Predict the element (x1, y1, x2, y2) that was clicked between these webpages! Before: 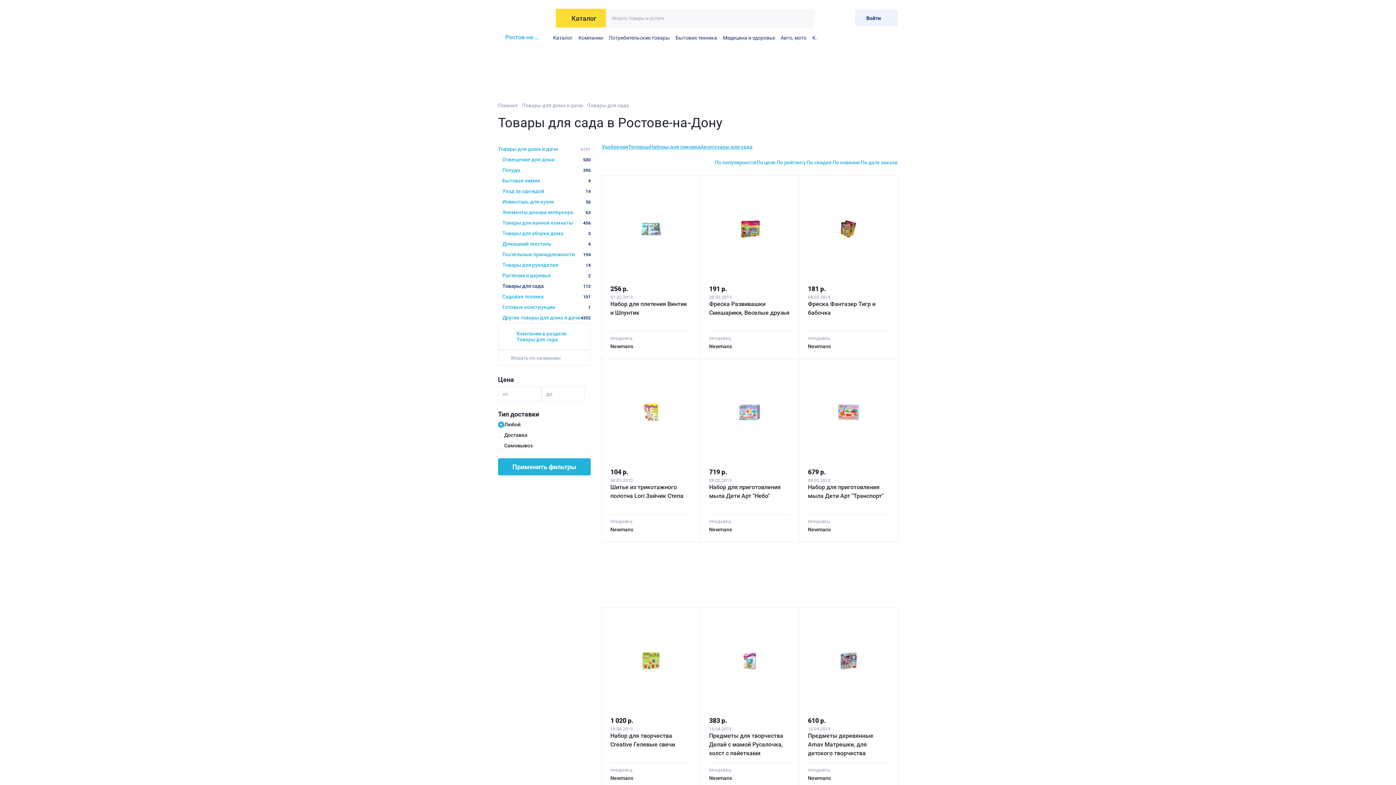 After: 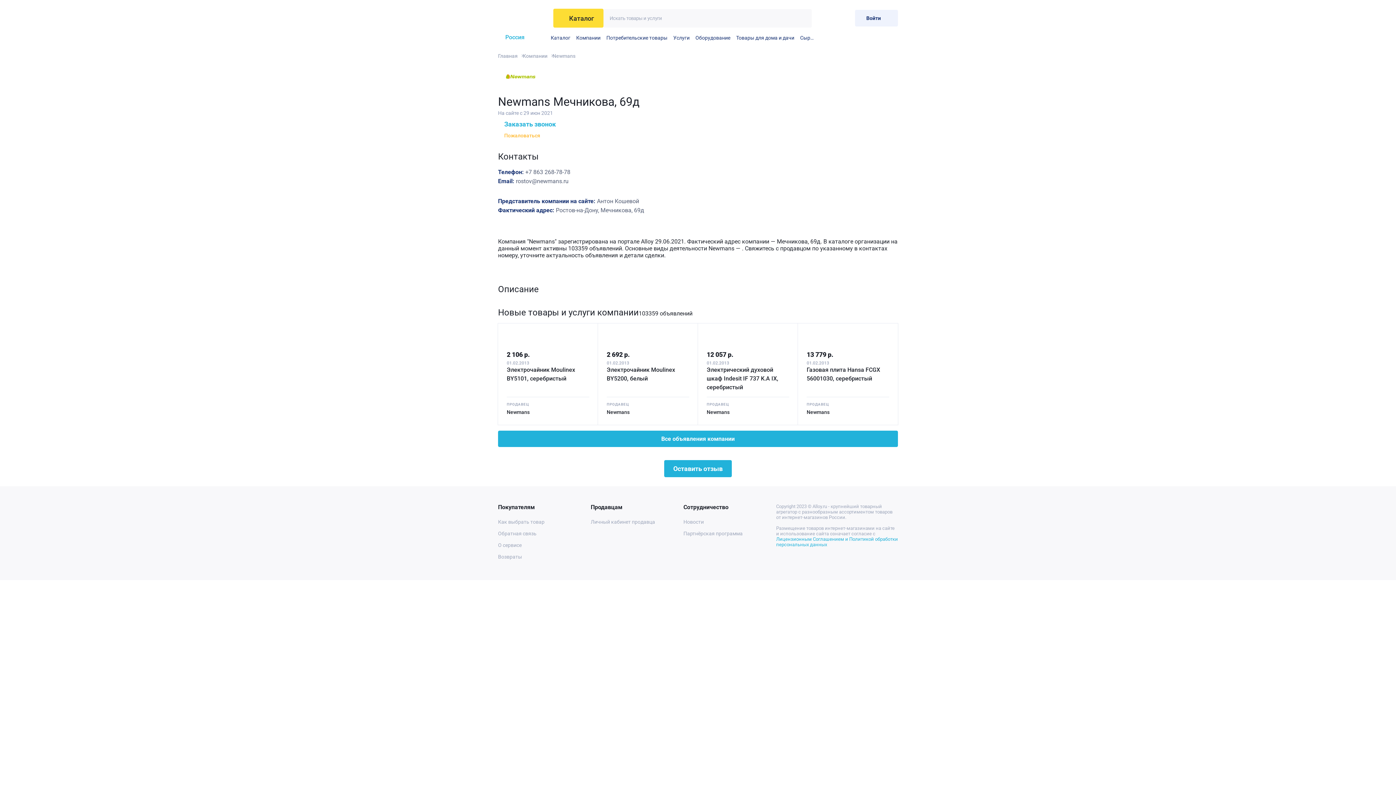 Action: label: ПРОДАВЕЦ
Newmans bbox: (808, 514, 889, 533)